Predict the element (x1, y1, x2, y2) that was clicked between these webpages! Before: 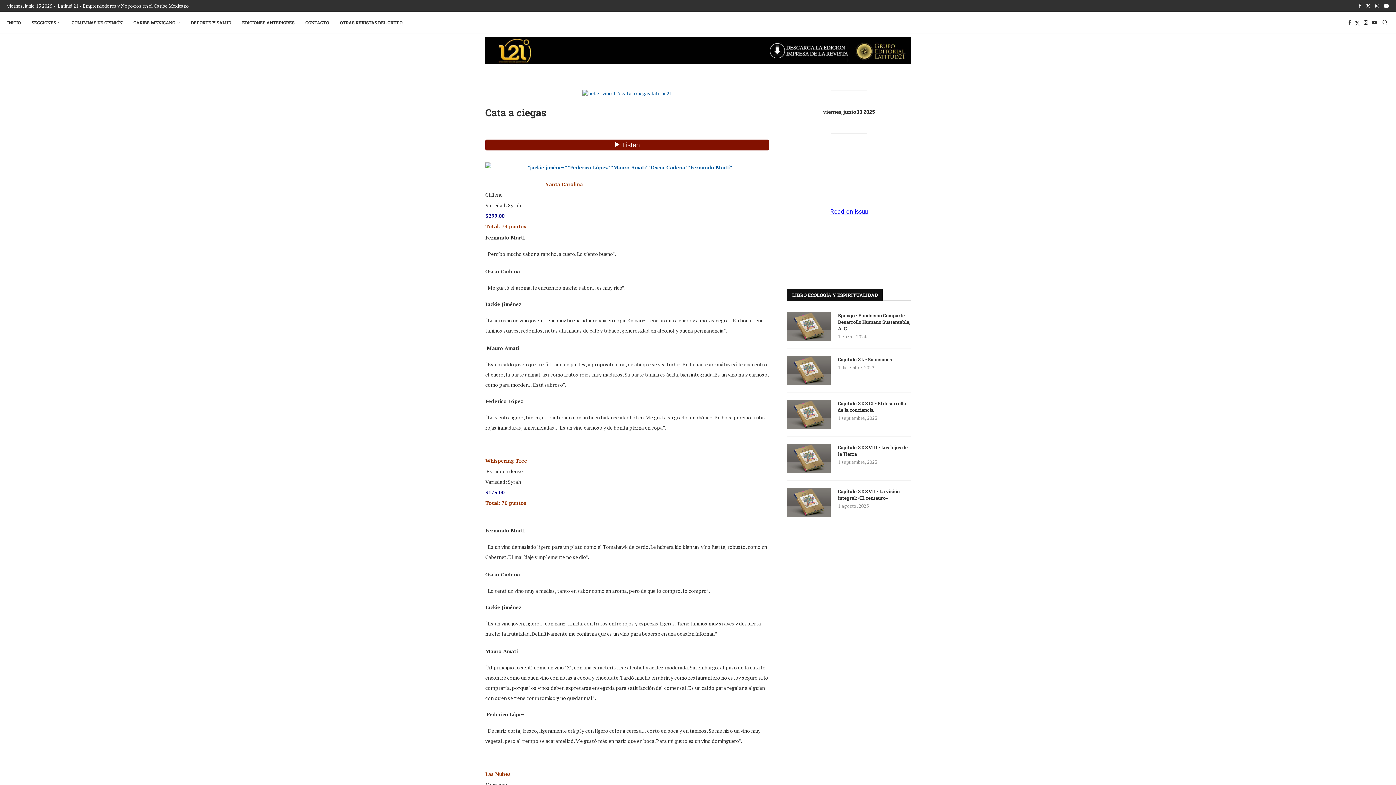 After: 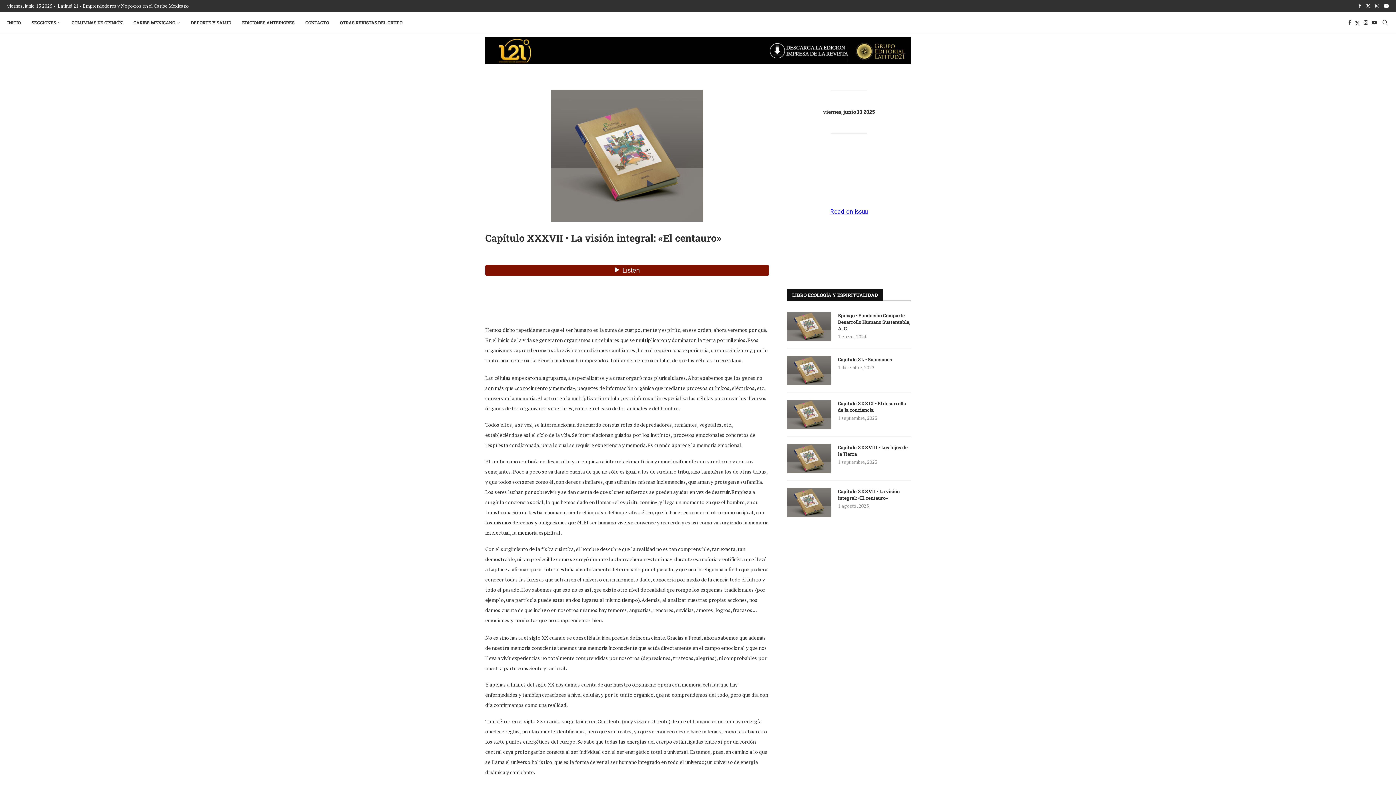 Action: label: Capítulo XXXVII • La visión integral: «El centauro» bbox: (838, 488, 910, 501)